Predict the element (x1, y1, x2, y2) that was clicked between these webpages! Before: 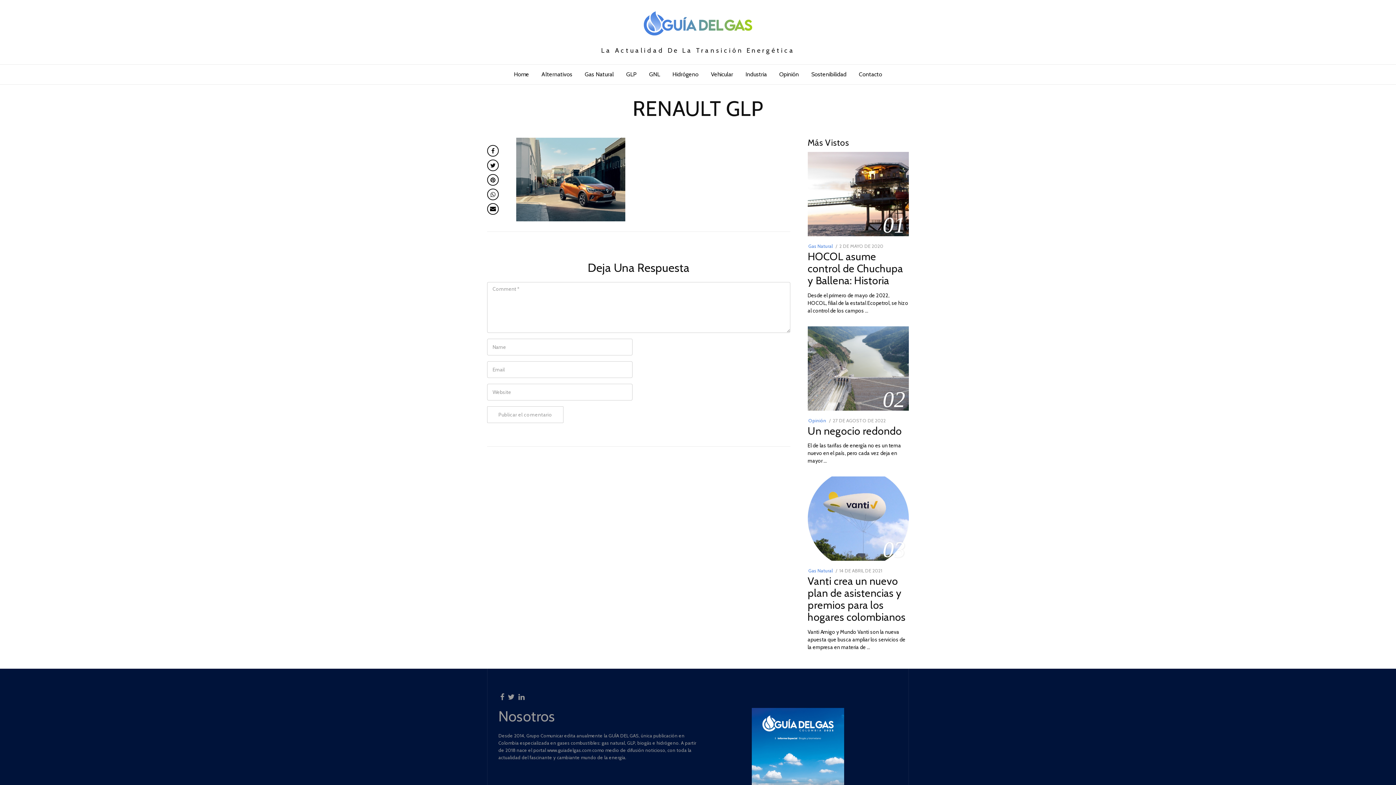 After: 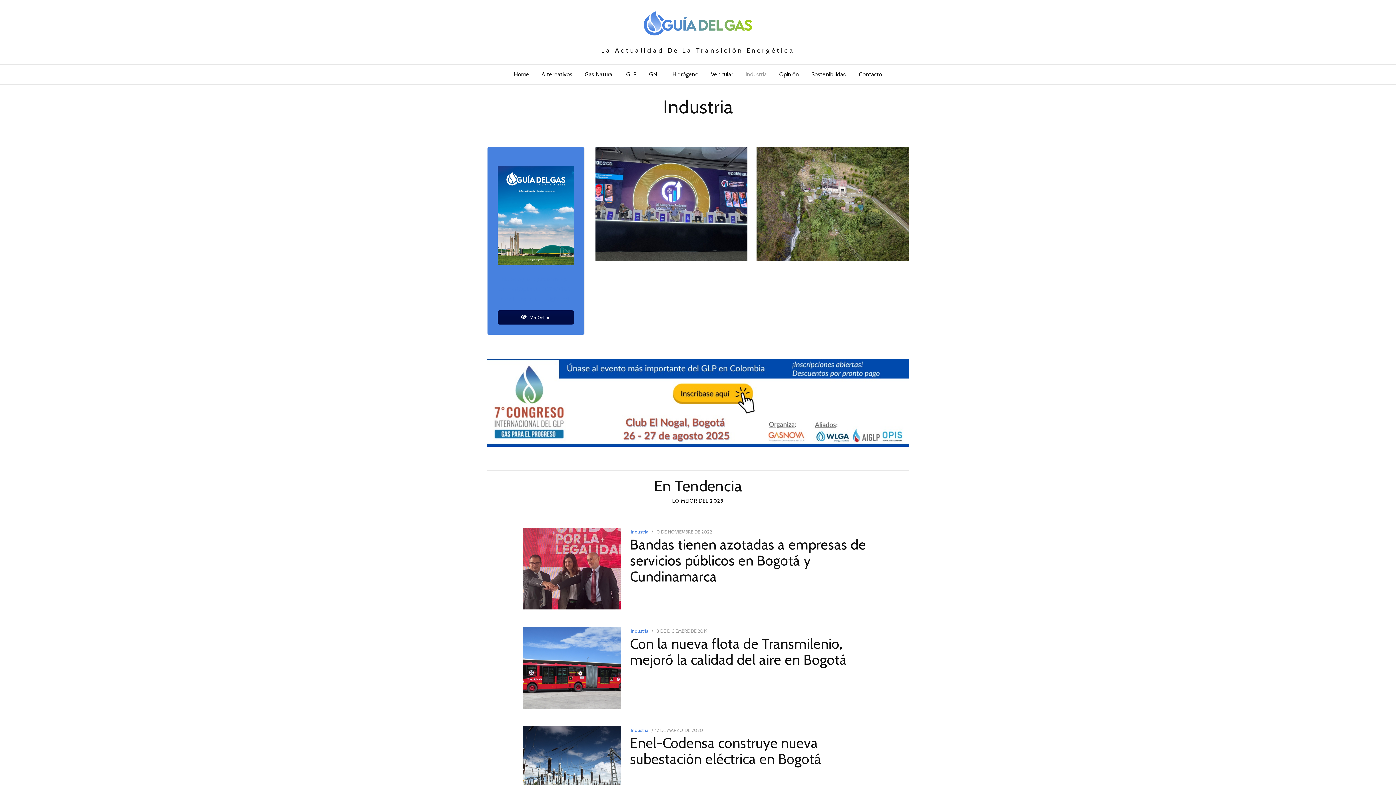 Action: bbox: (745, 64, 767, 84) label: Industria